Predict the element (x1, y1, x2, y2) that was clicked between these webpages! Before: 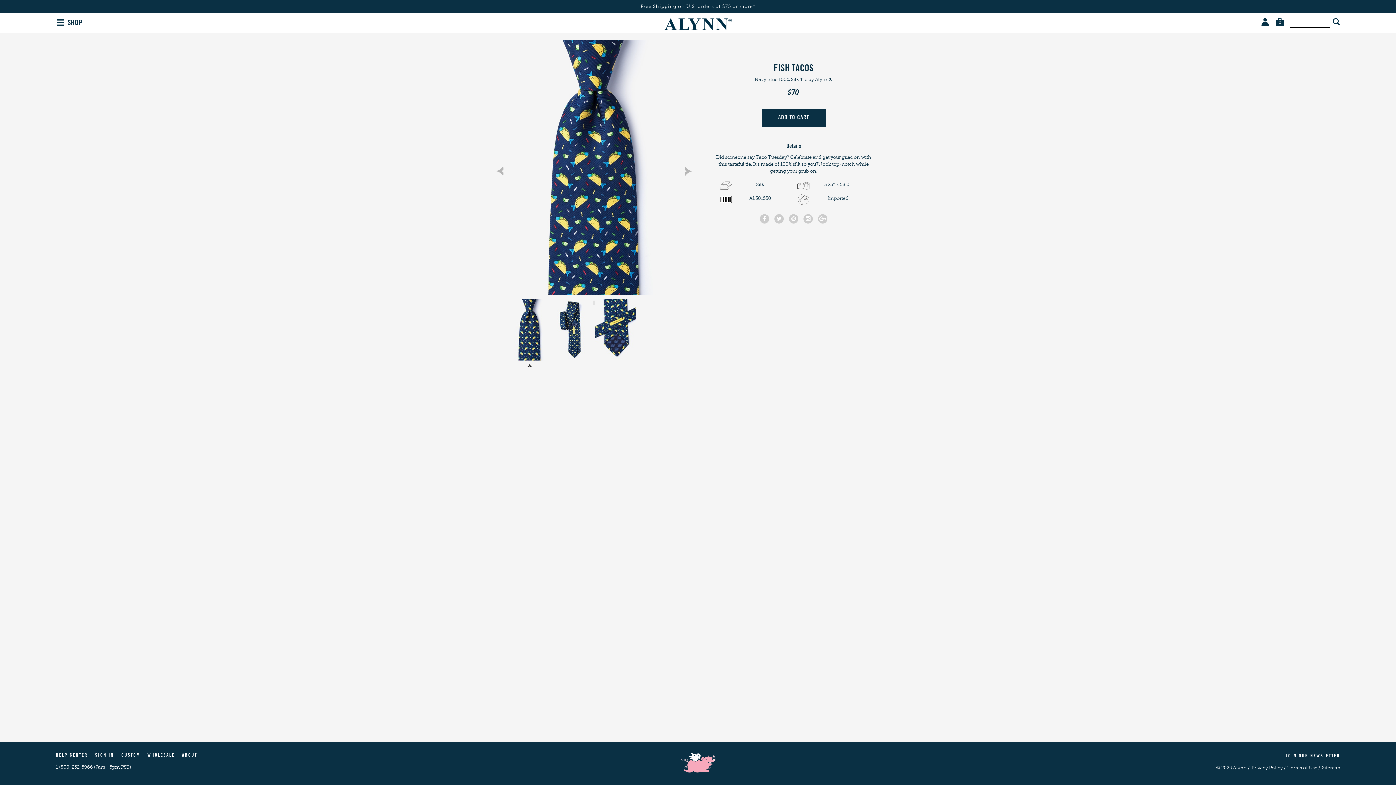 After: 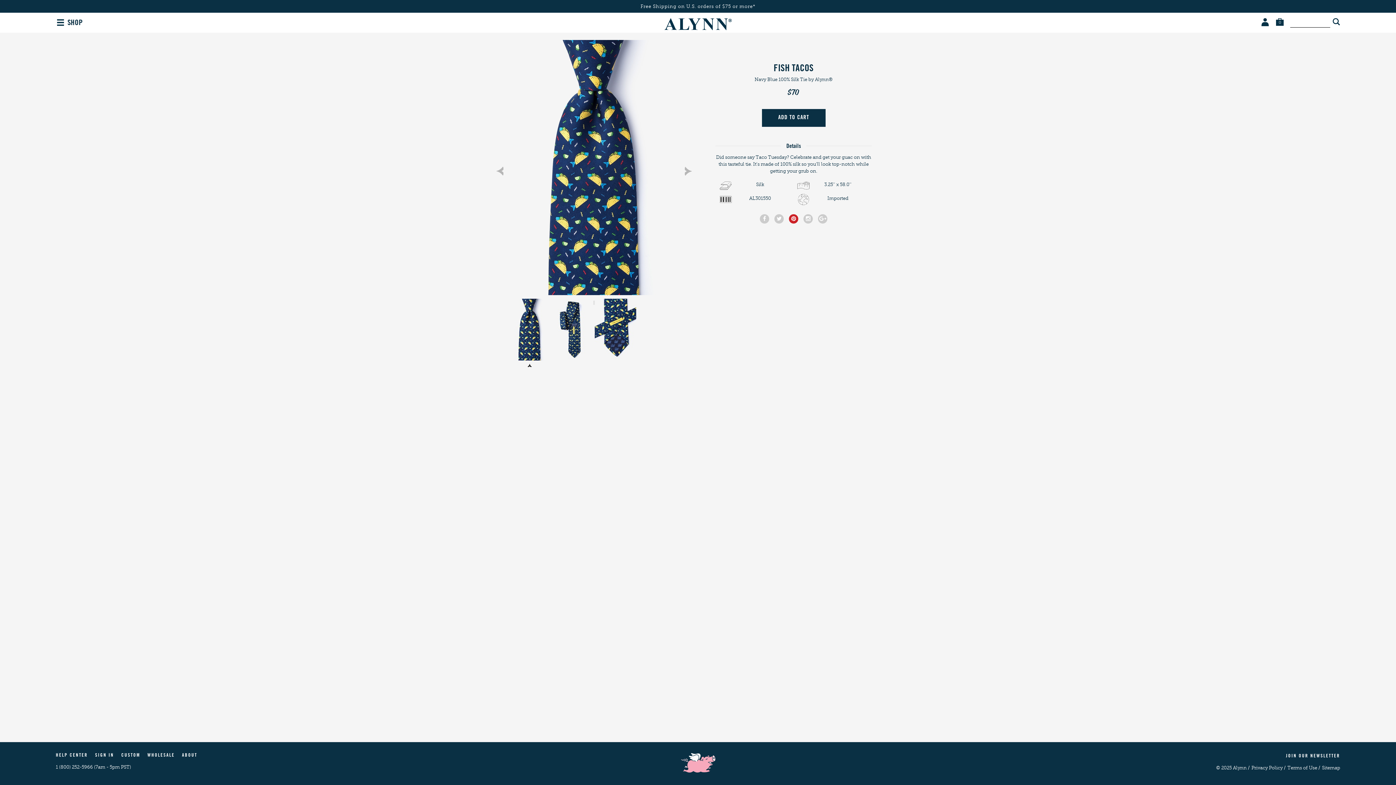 Action: bbox: (788, 213, 799, 224)